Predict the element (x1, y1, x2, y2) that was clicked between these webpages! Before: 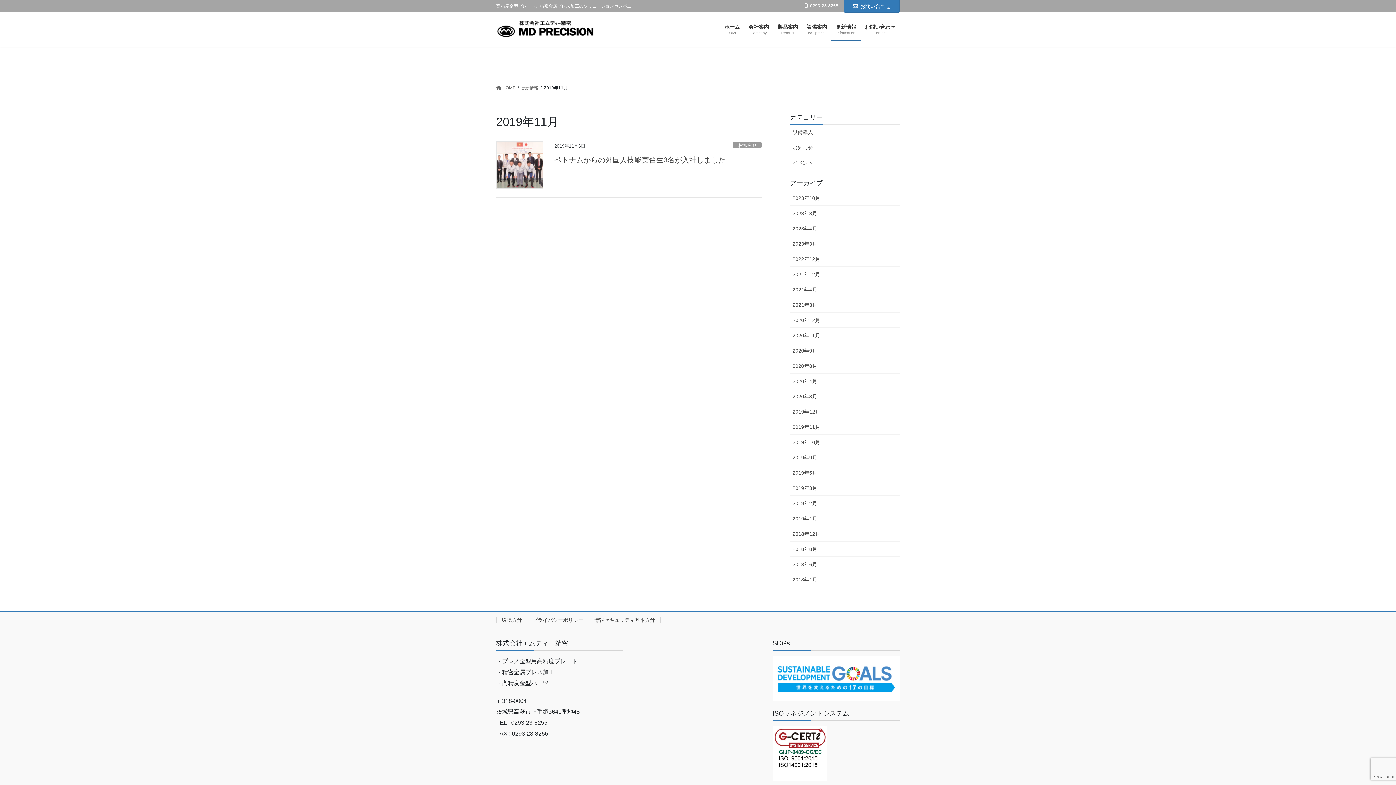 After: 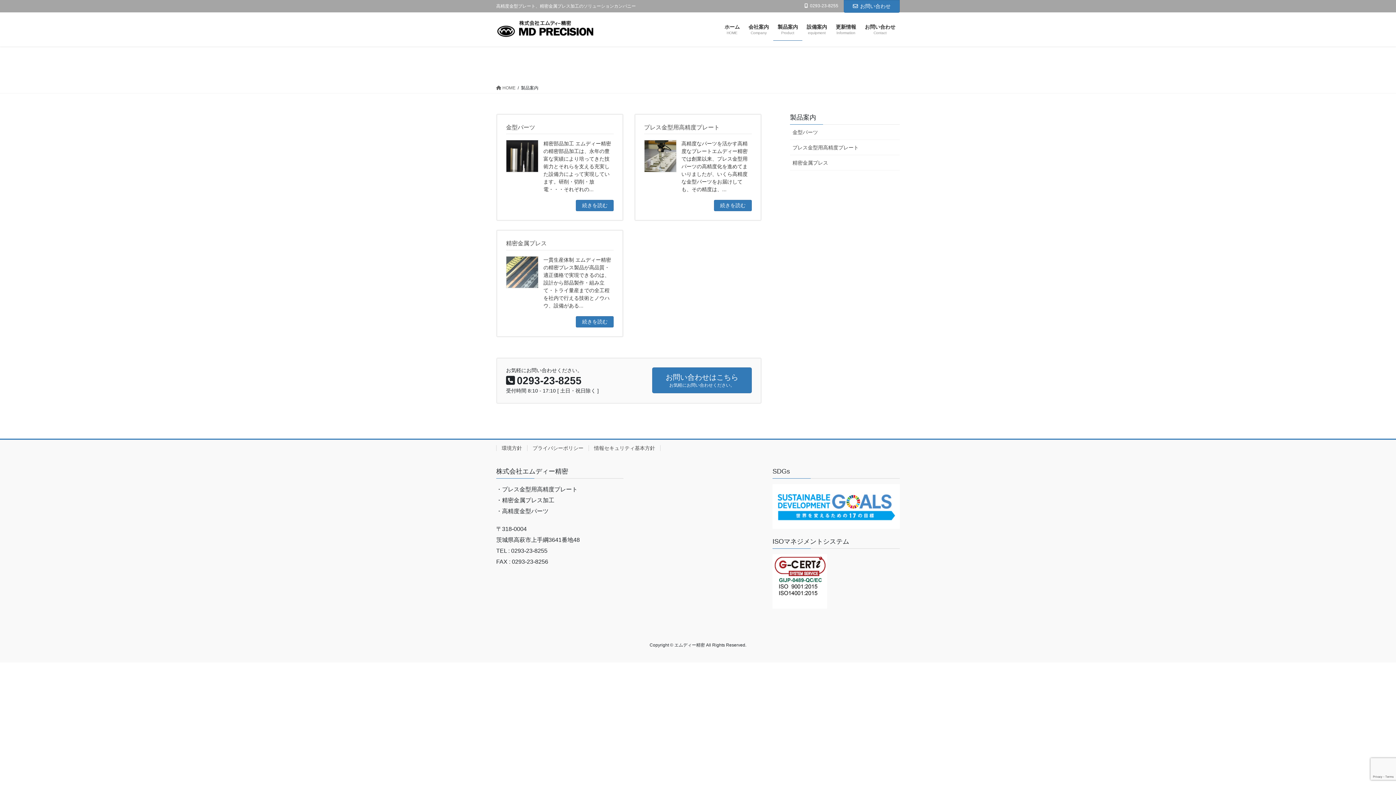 Action: label: 製品案内
Product bbox: (773, 18, 802, 40)